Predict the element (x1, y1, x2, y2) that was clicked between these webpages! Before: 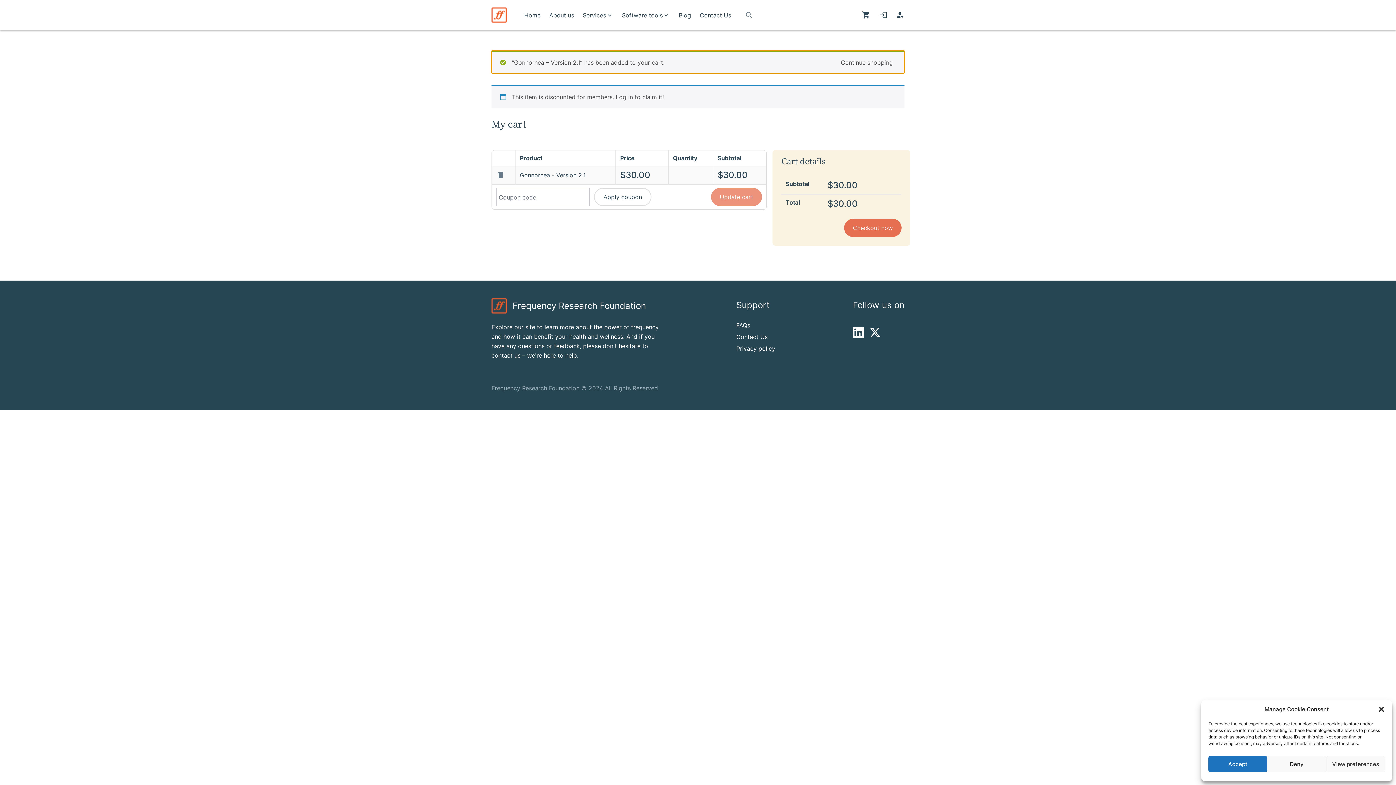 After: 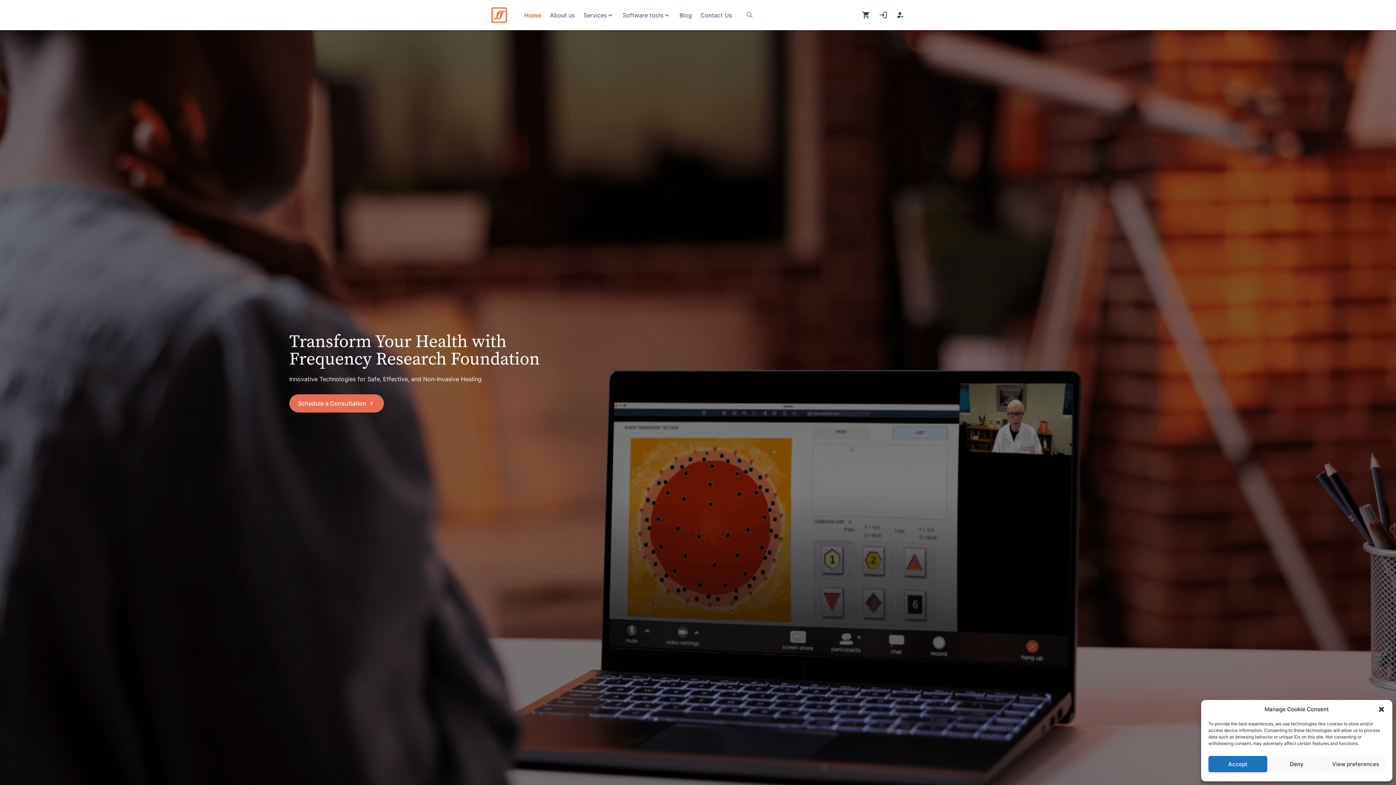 Action: bbox: (491, 298, 506, 313)